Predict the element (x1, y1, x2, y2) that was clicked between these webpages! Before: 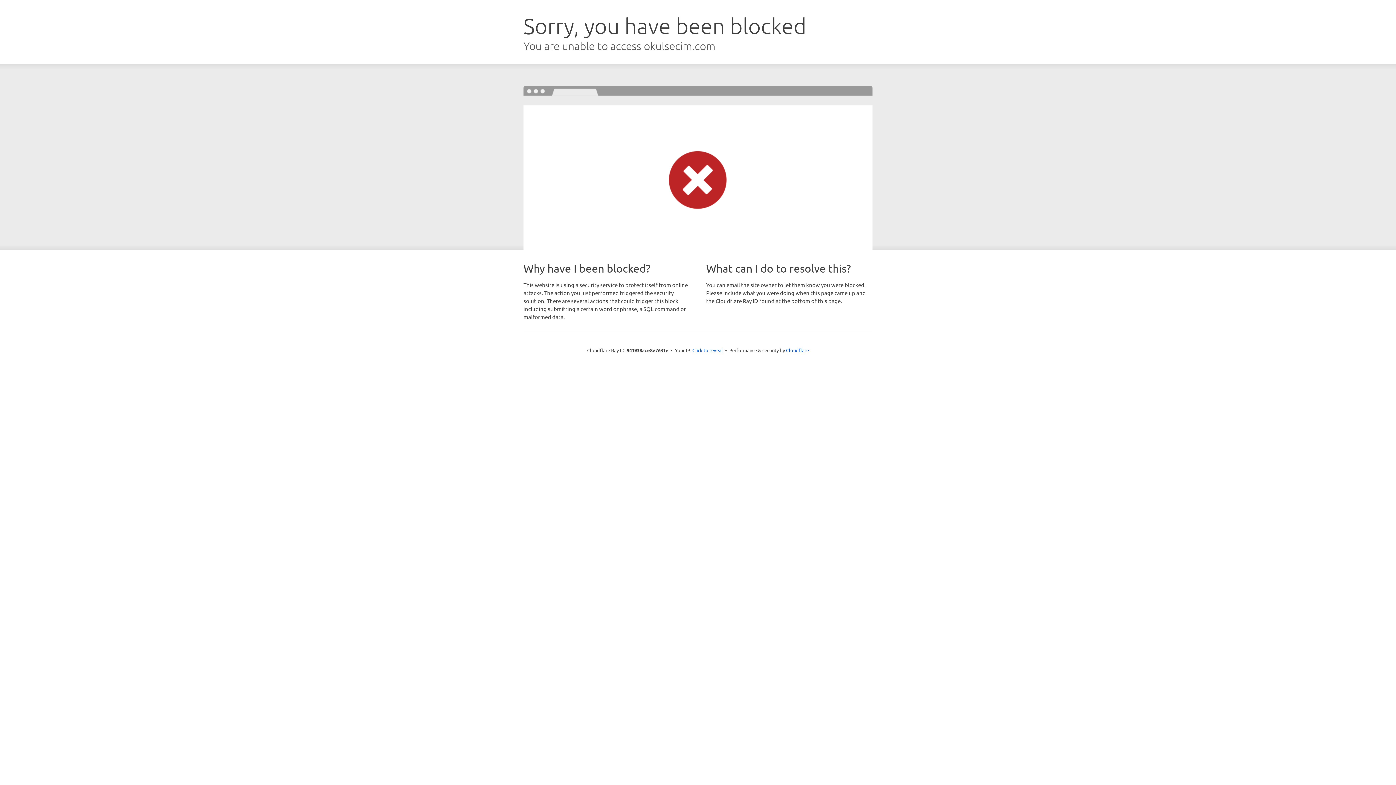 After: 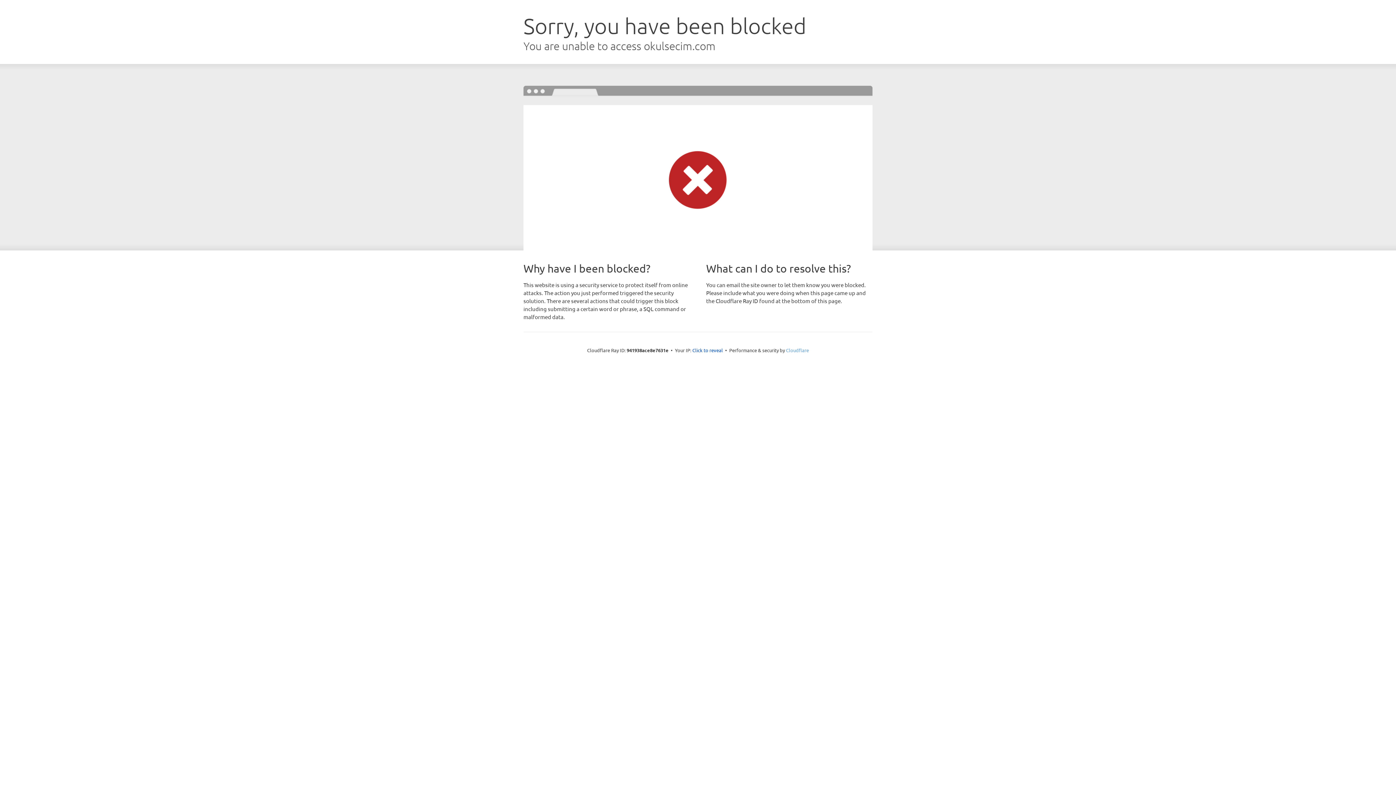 Action: label: Cloudflare bbox: (786, 347, 809, 353)